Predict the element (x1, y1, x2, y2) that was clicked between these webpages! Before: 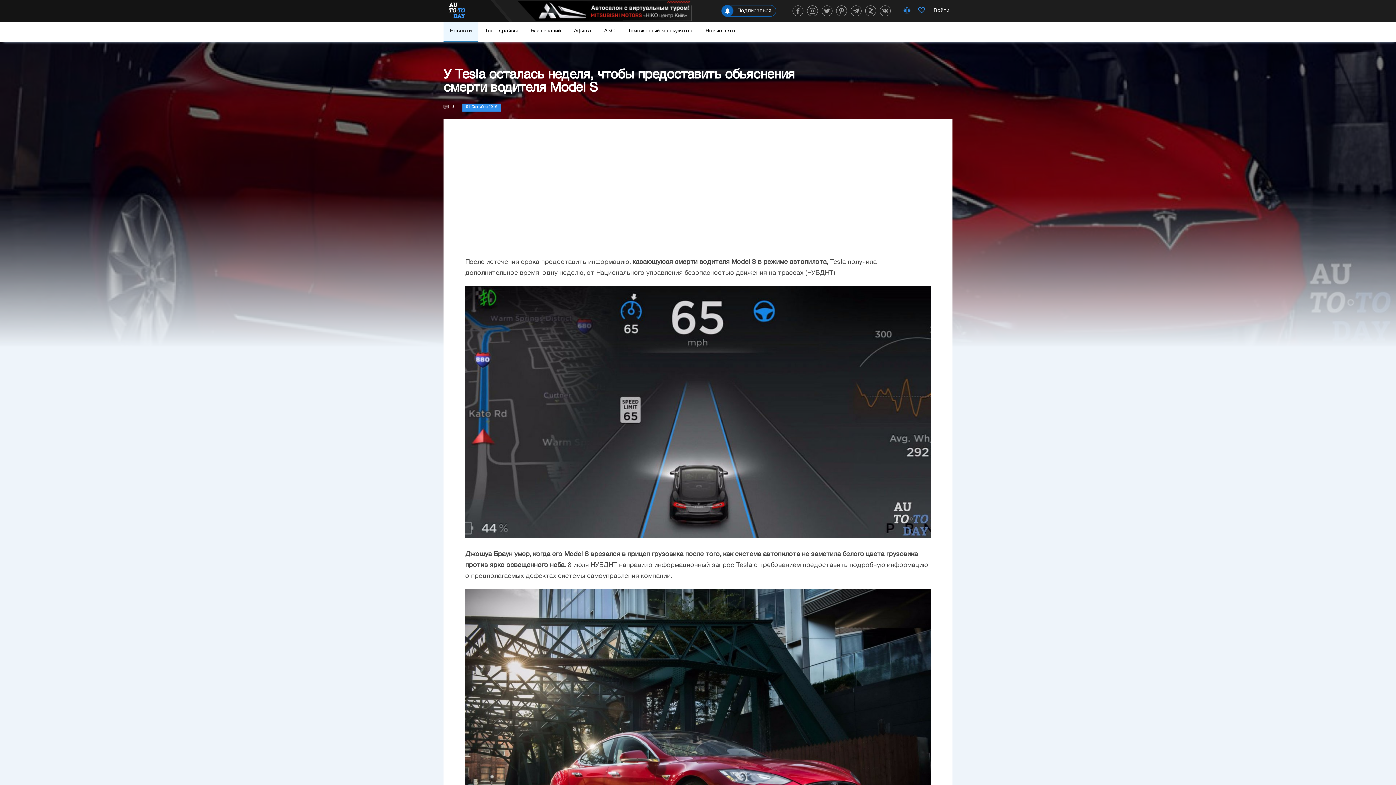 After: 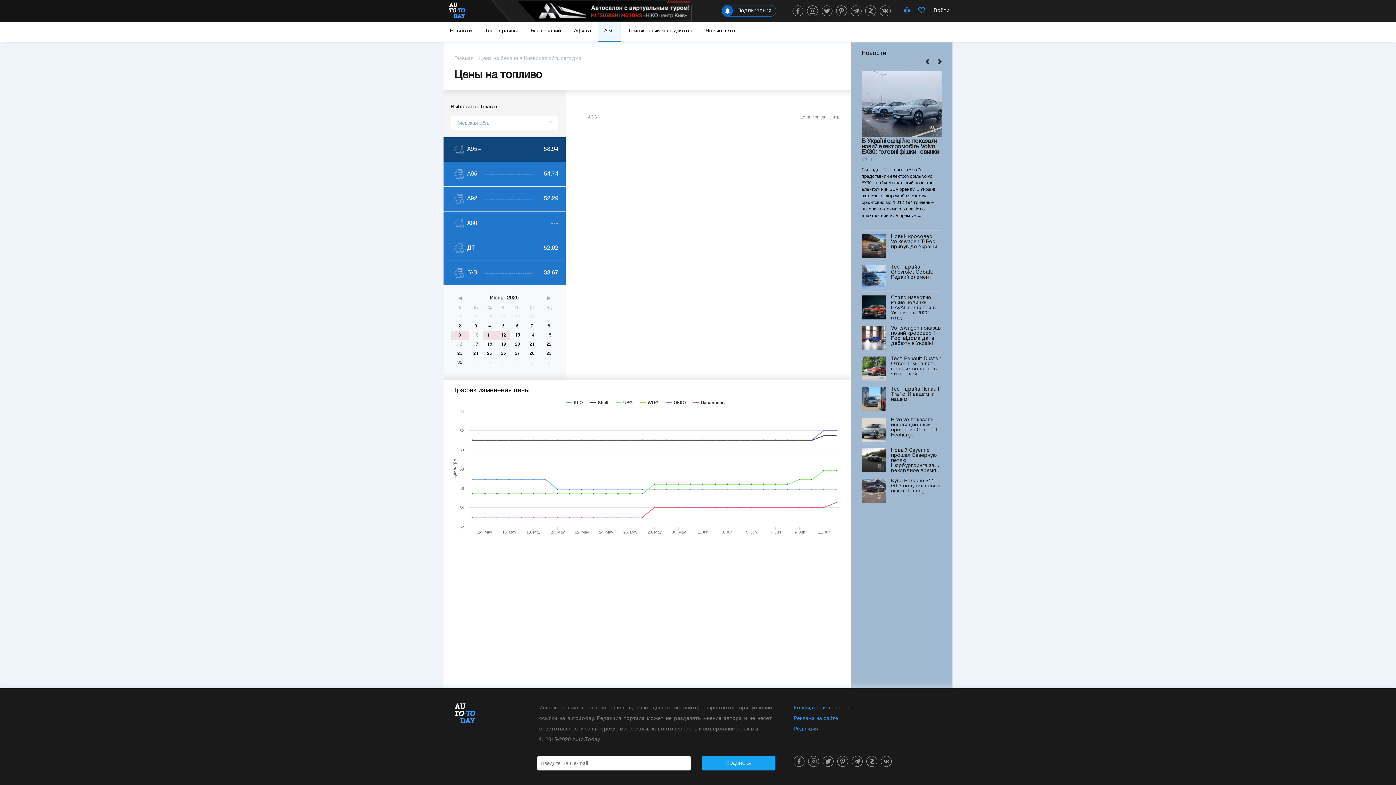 Action: label: АЗС bbox: (597, 21, 621, 41)